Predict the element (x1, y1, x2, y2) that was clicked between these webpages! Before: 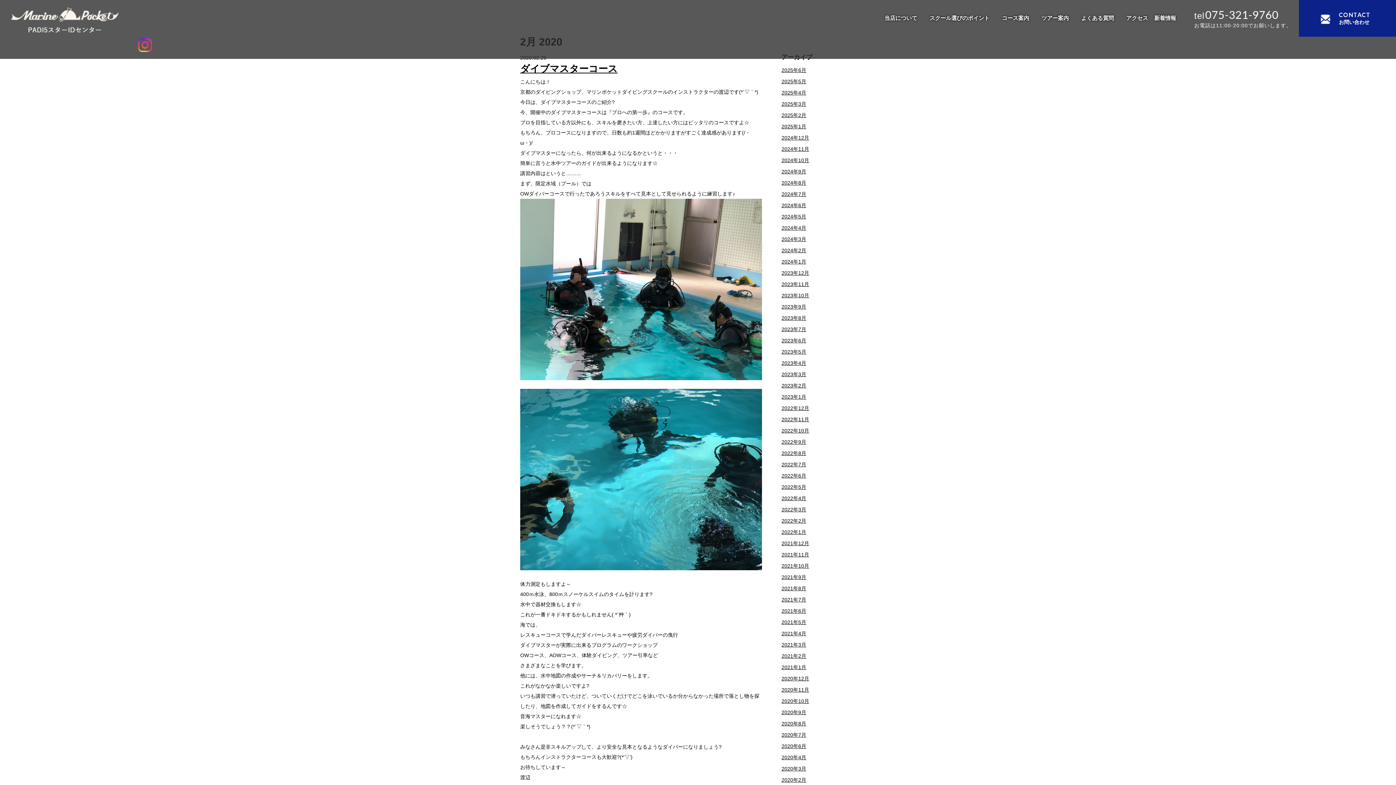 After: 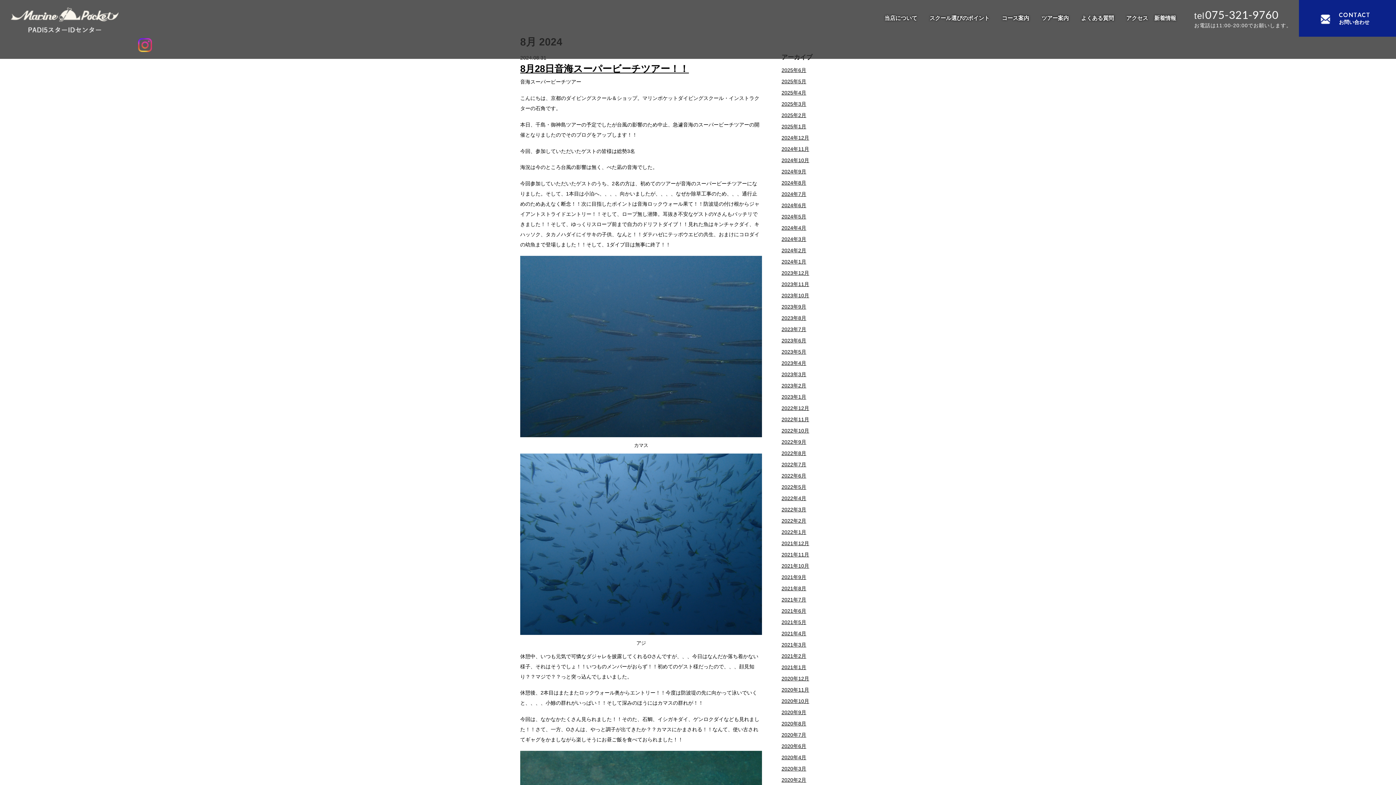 Action: label: 2024年8月 bbox: (781, 179, 806, 185)